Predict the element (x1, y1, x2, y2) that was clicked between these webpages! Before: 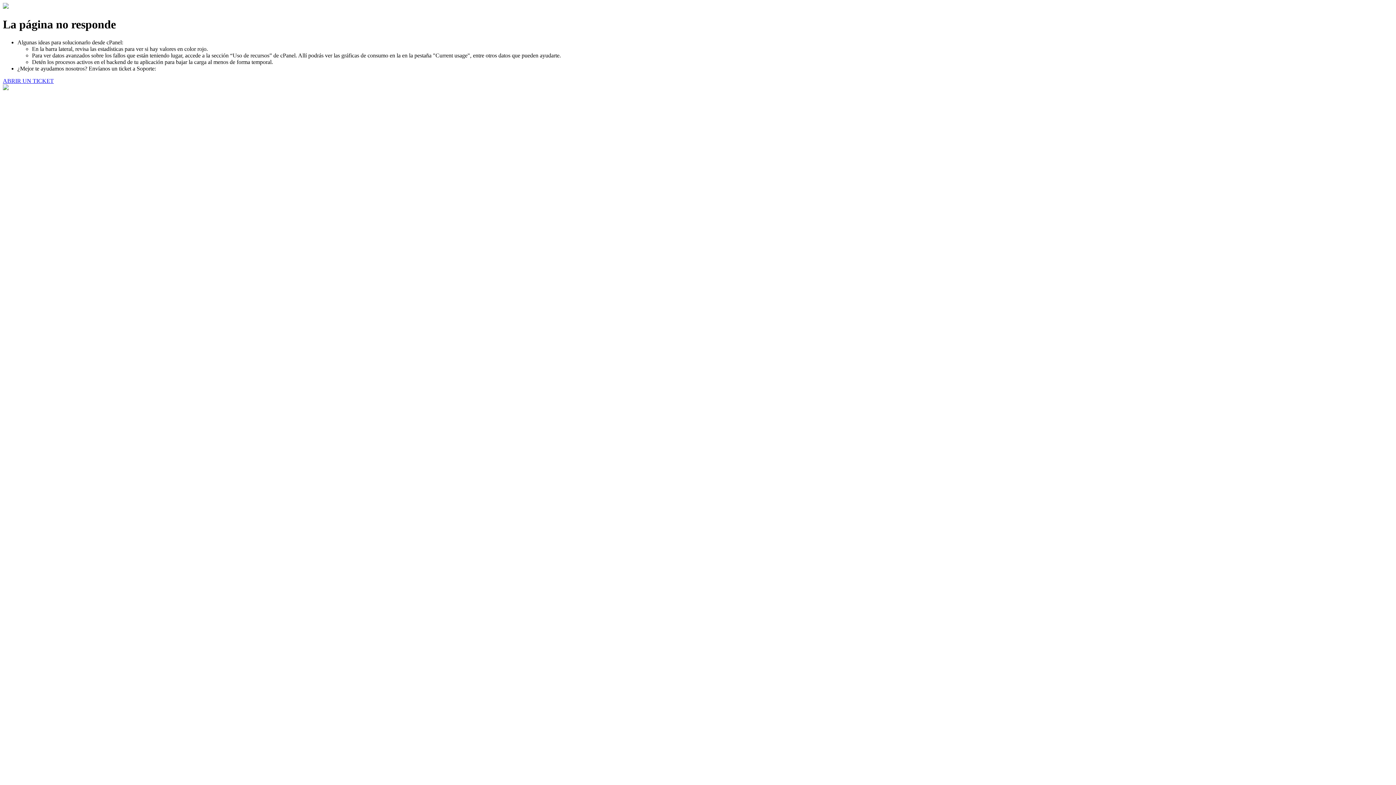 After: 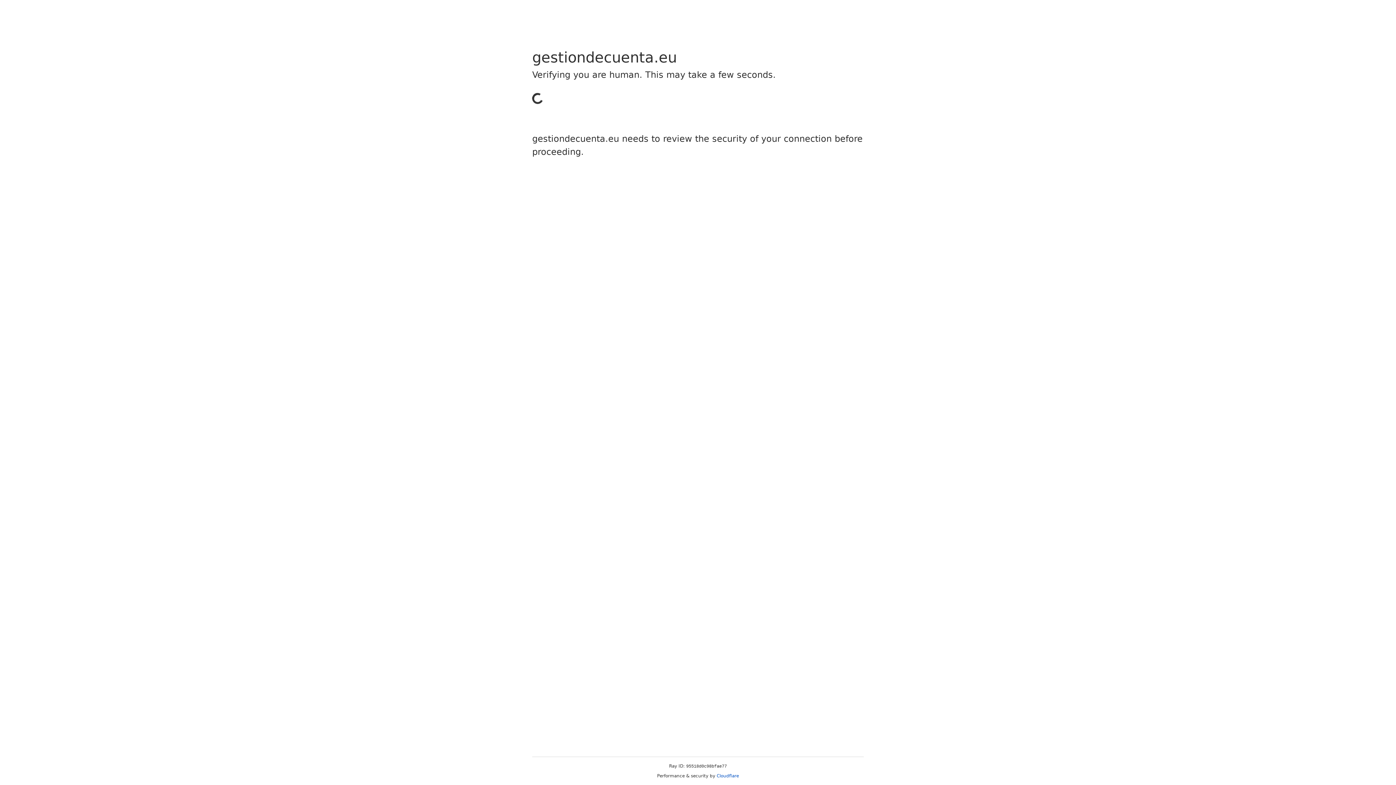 Action: label: ABRIR UN TICKET bbox: (2, 77, 53, 83)